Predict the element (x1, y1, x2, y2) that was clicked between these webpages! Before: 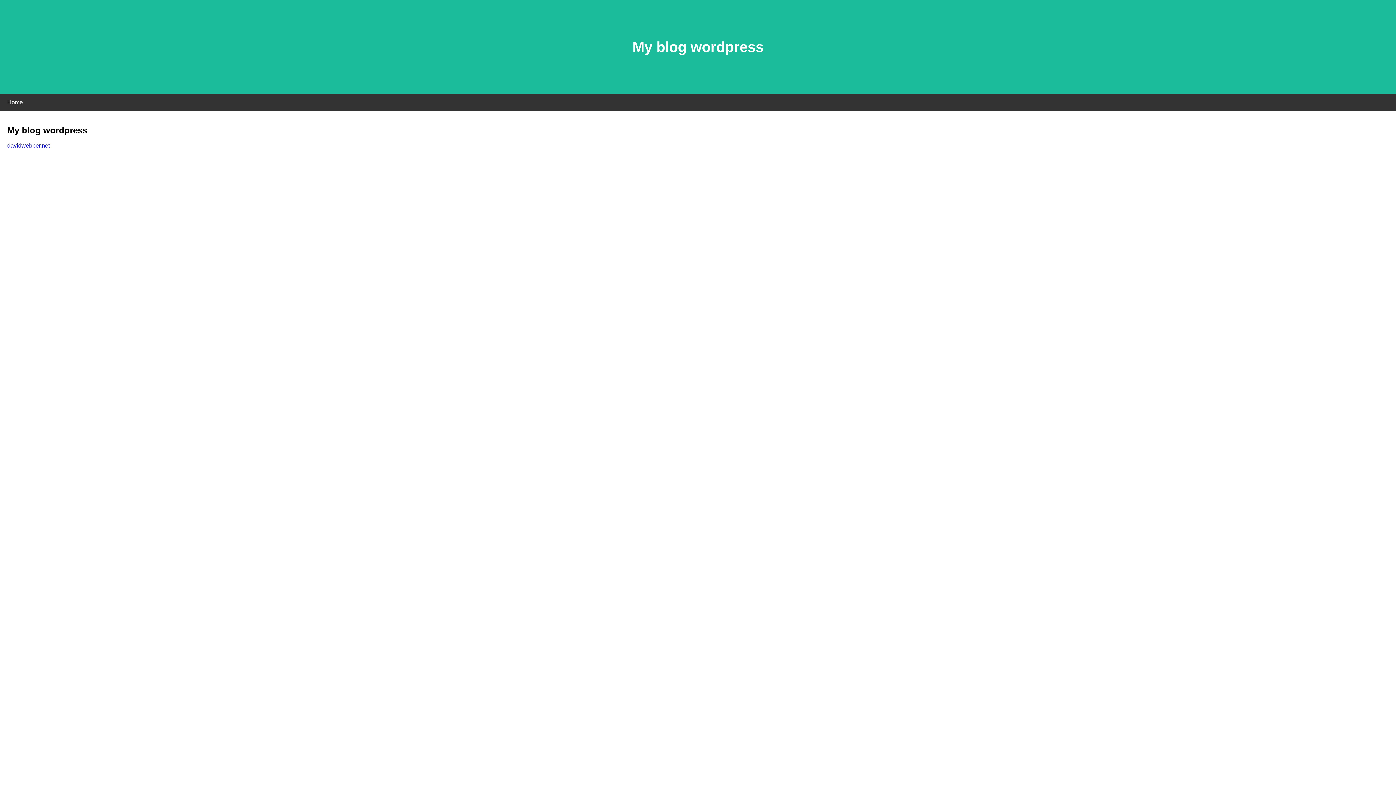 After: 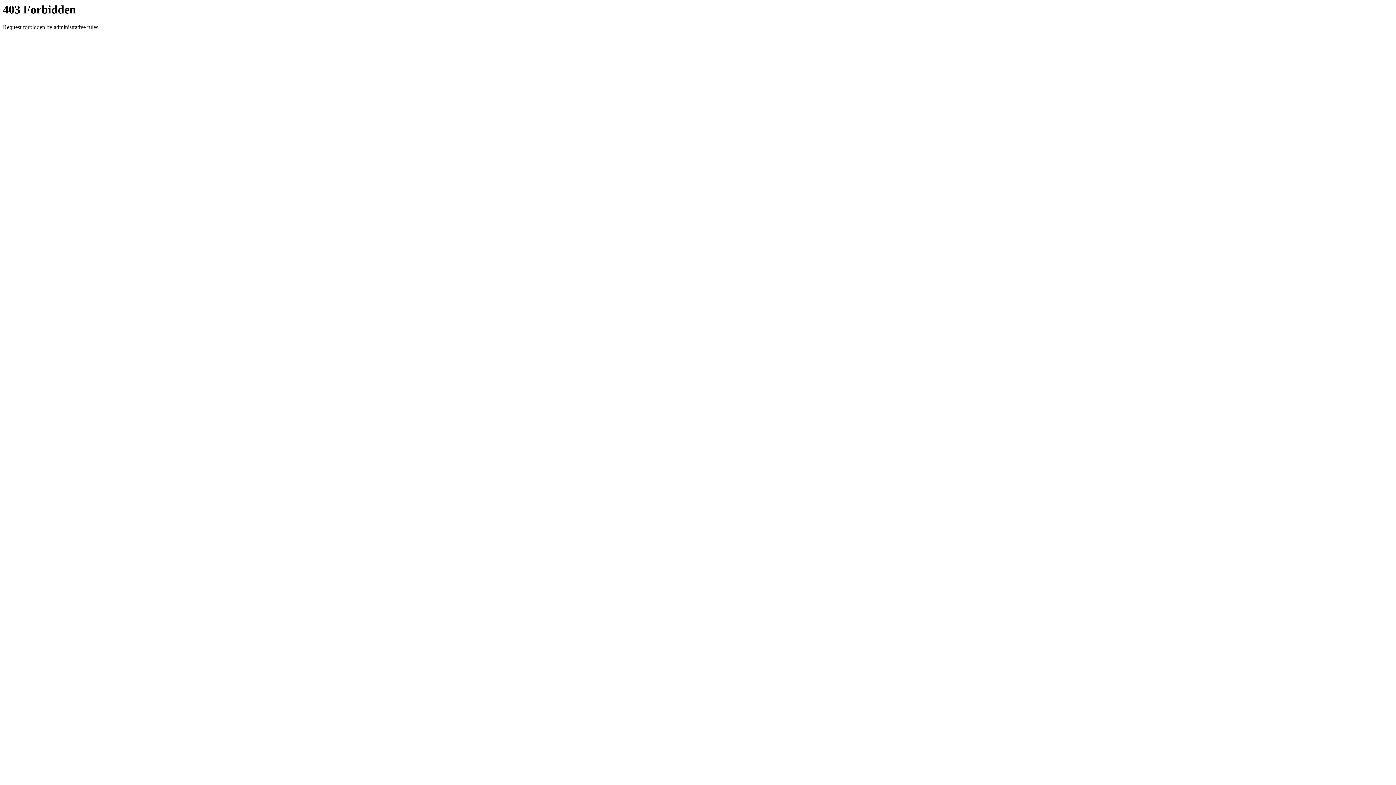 Action: bbox: (7, 142, 49, 148) label: davidwebber.net